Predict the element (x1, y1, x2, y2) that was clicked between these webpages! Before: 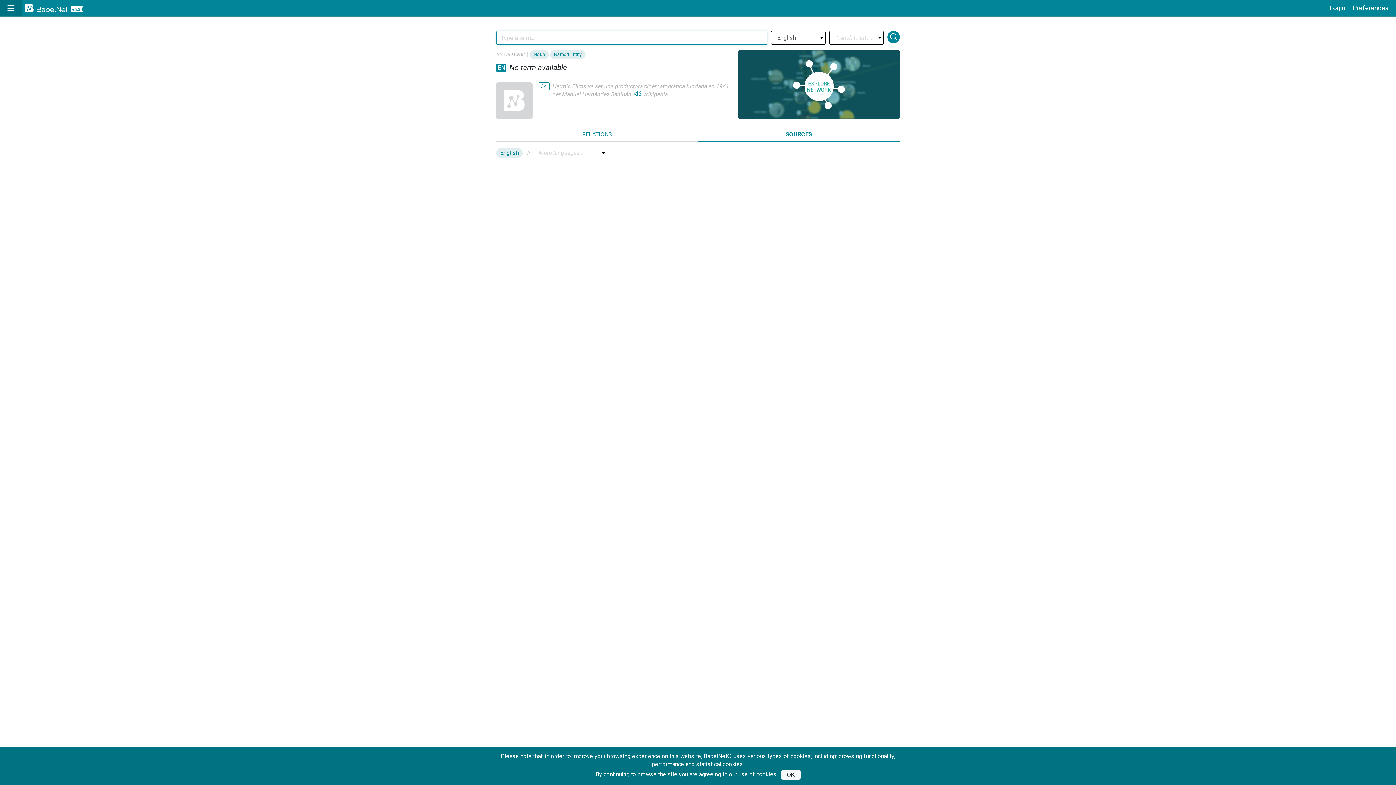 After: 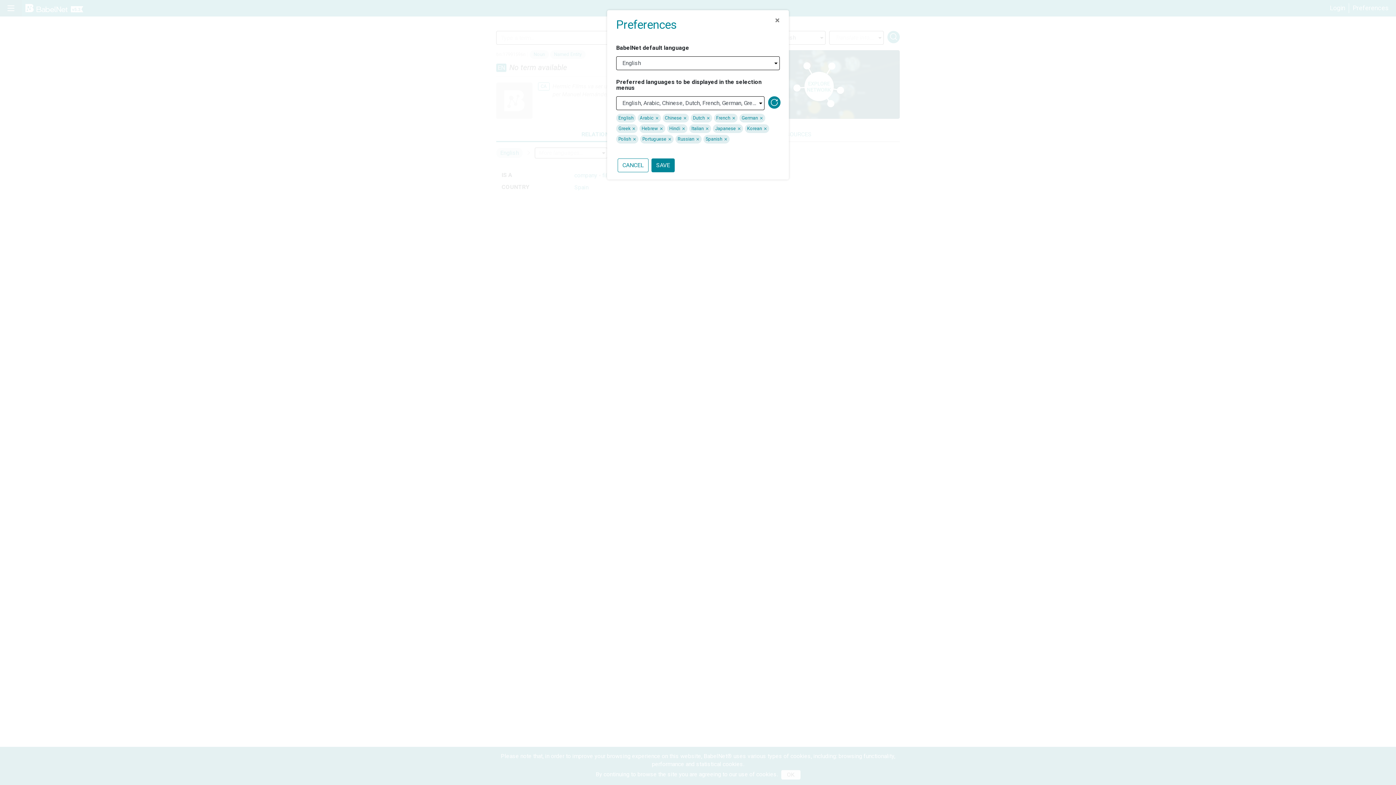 Action: label: Preferences bbox: (1349, 3, 1392, 13)